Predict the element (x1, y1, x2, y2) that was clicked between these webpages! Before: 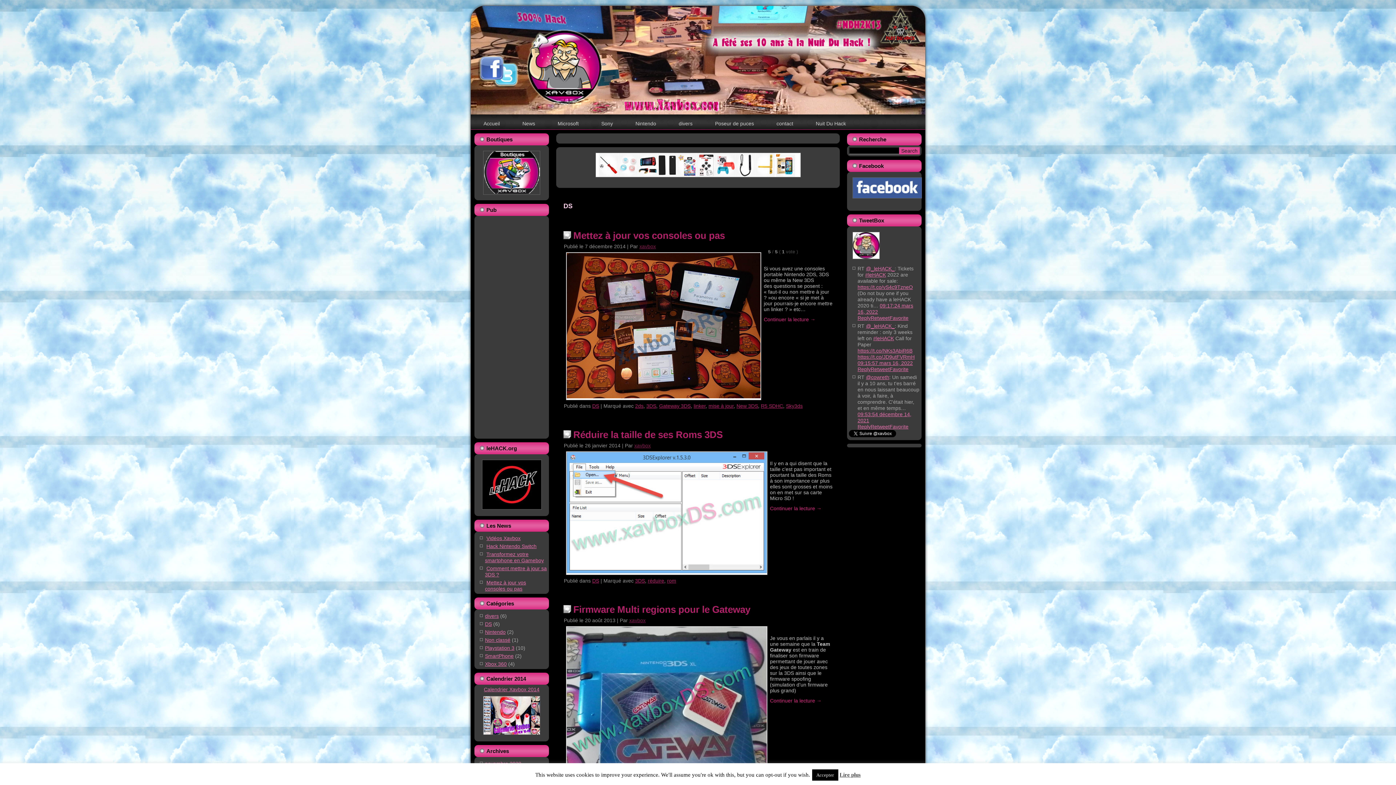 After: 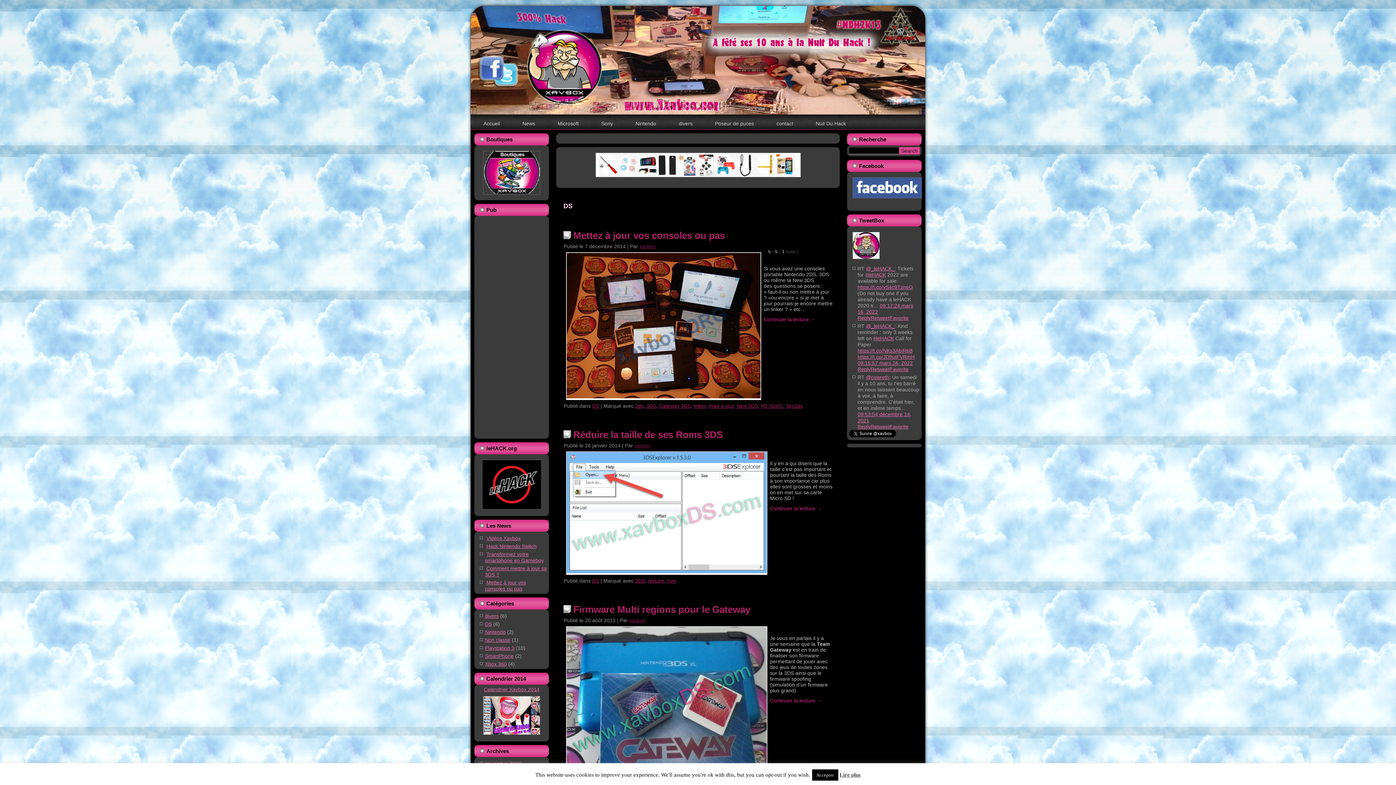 Action: label: @_leHACK_ bbox: (866, 323, 894, 329)